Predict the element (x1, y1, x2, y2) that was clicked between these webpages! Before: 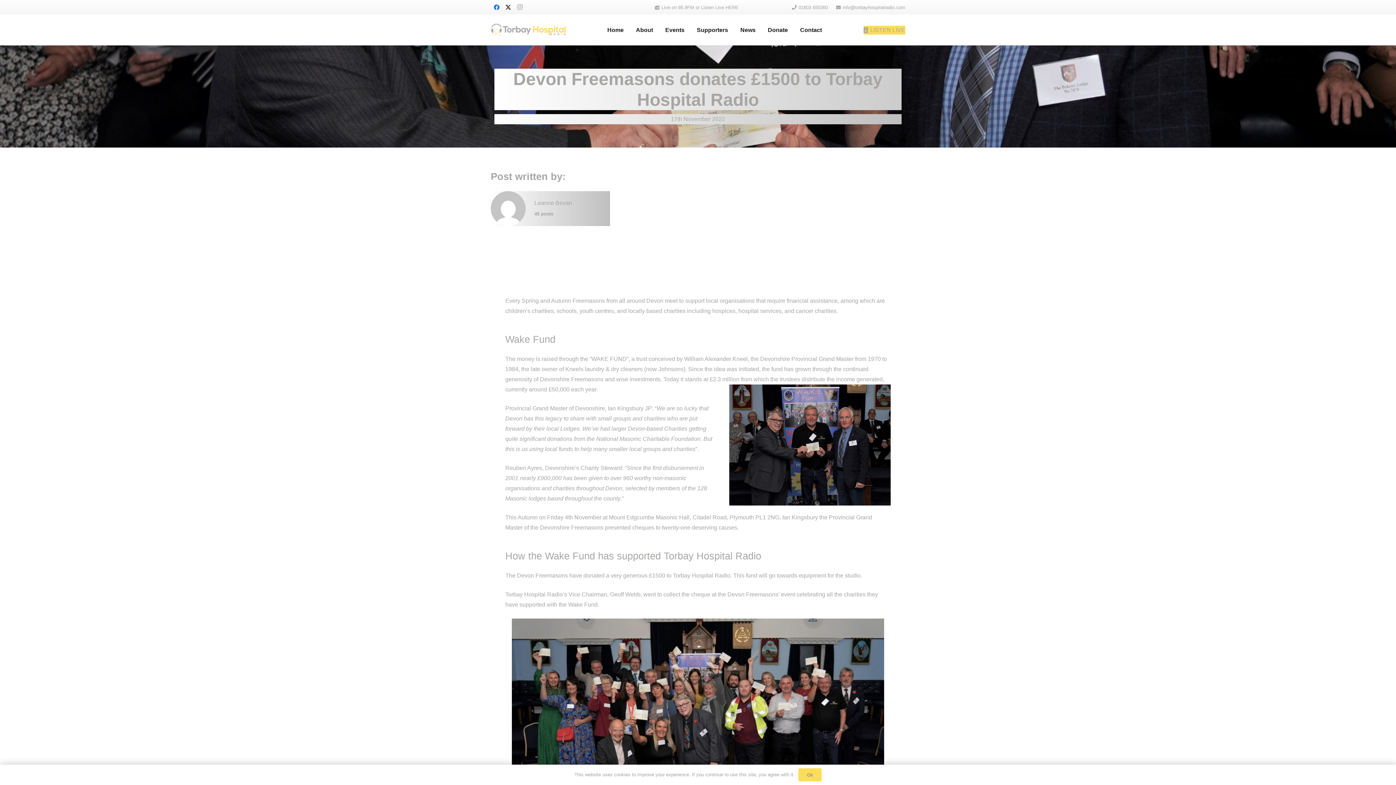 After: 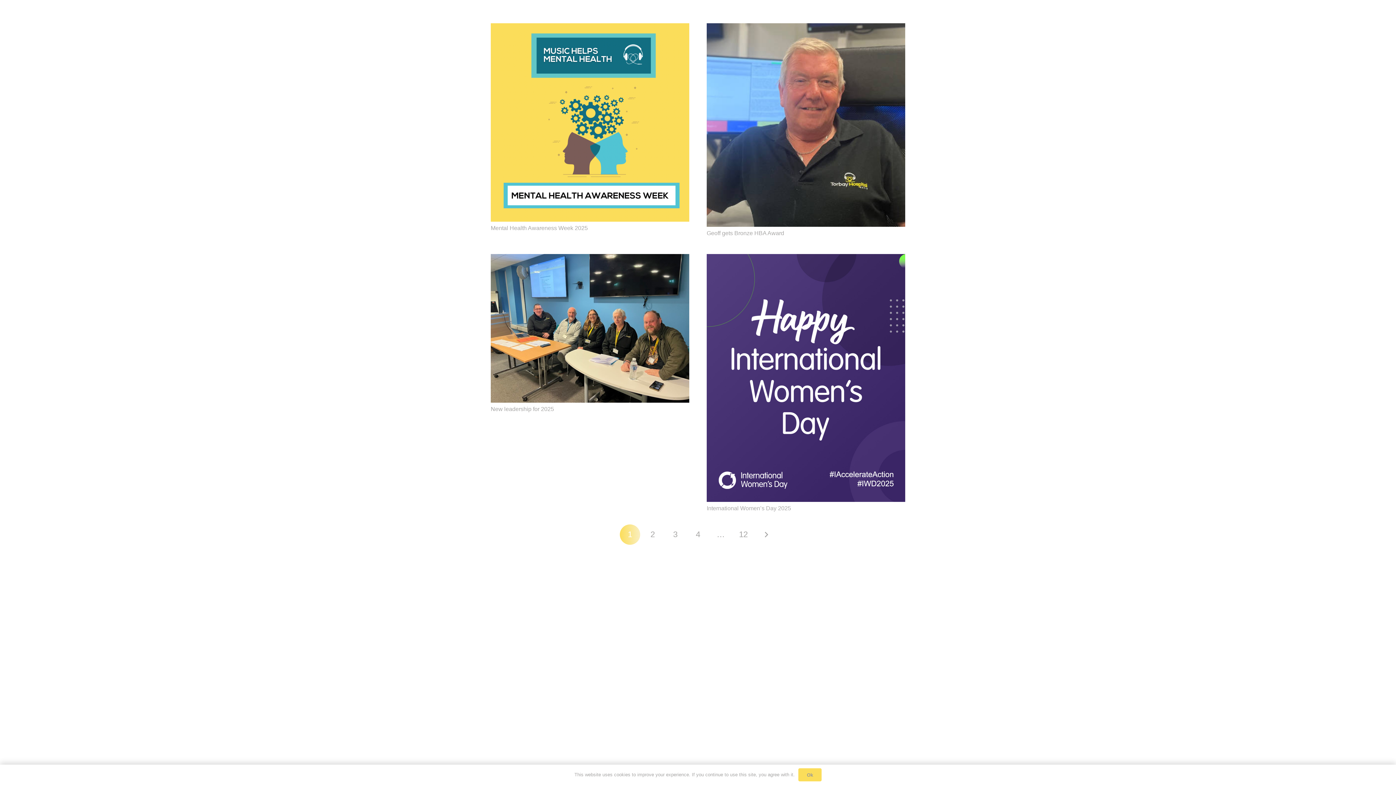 Action: label: Leanne Bevan bbox: (534, 198, 610, 208)